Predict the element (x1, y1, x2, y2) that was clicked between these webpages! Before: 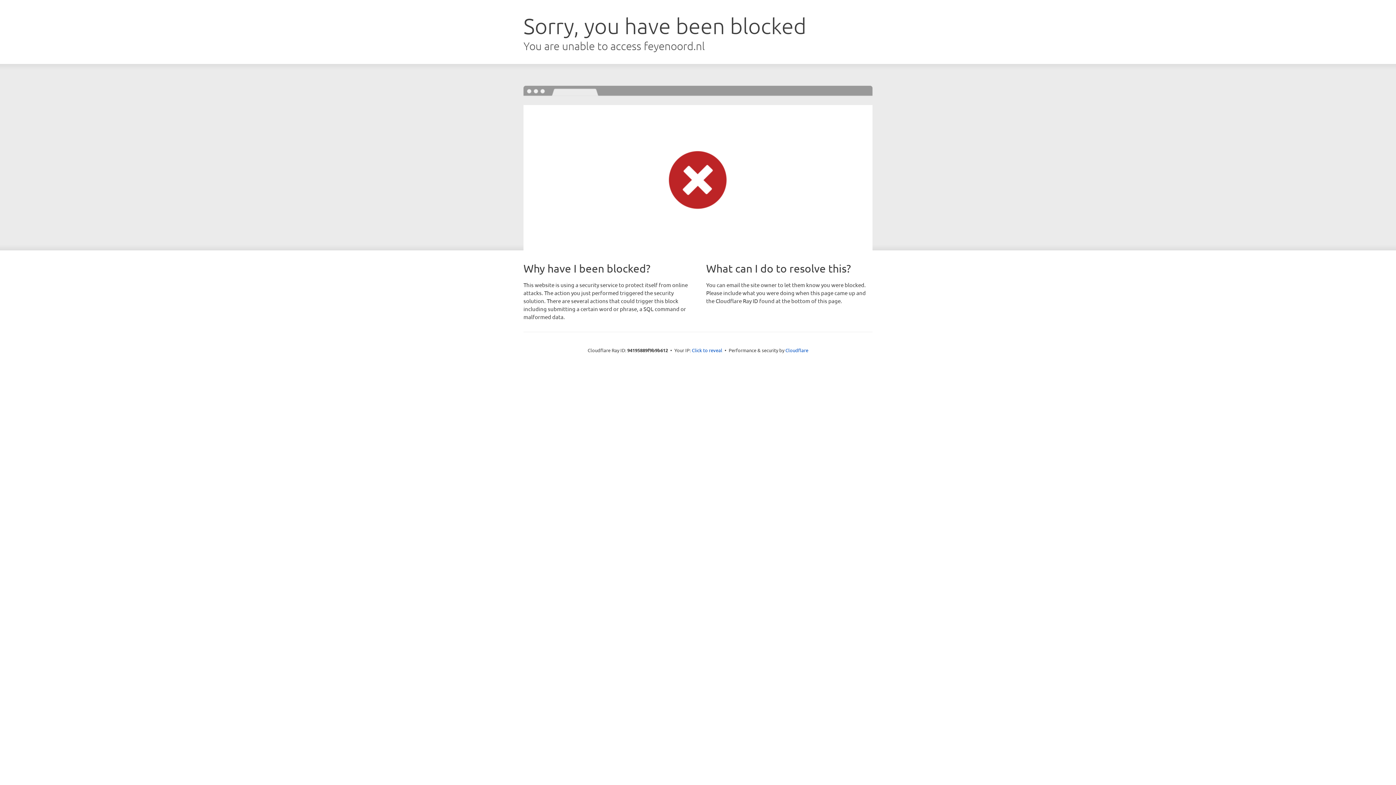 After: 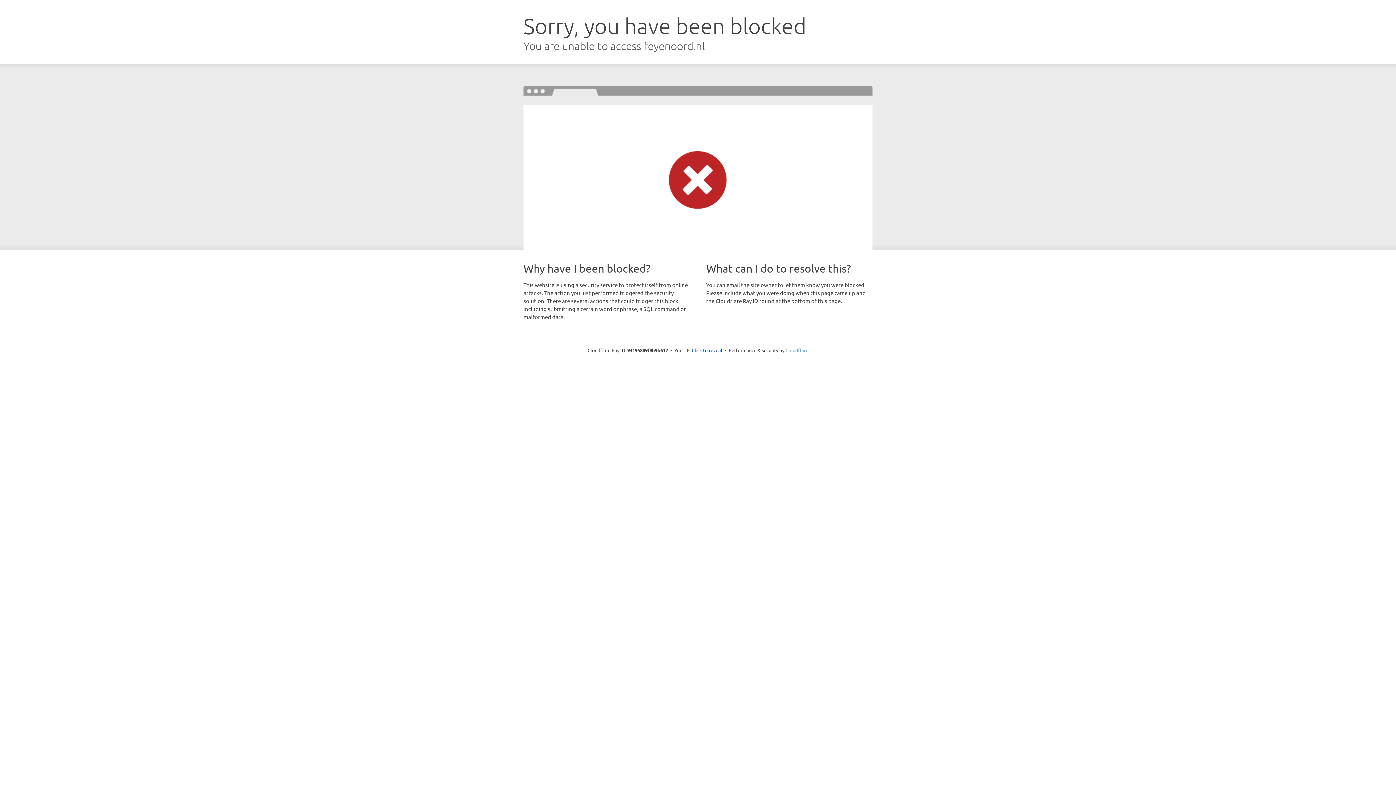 Action: label: Cloudflare bbox: (785, 347, 808, 353)